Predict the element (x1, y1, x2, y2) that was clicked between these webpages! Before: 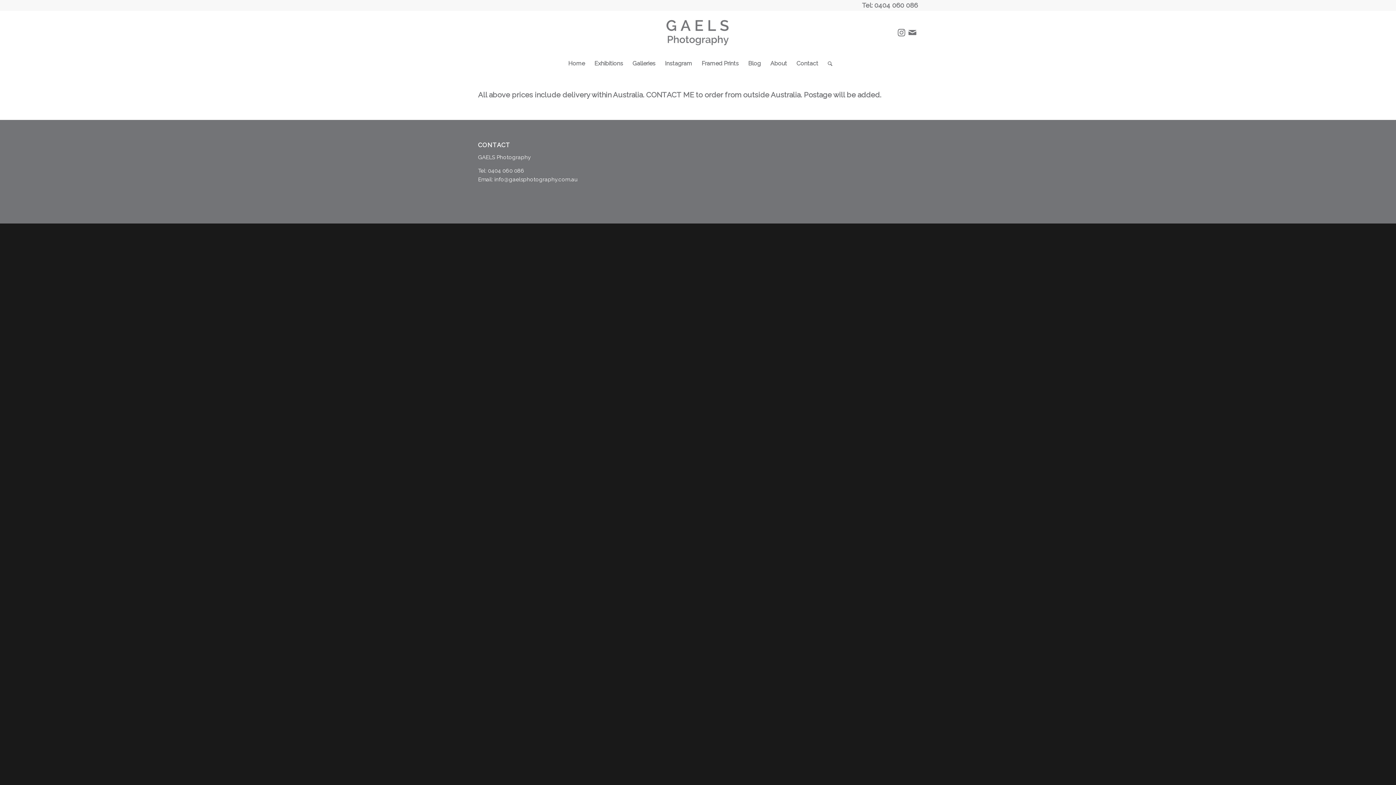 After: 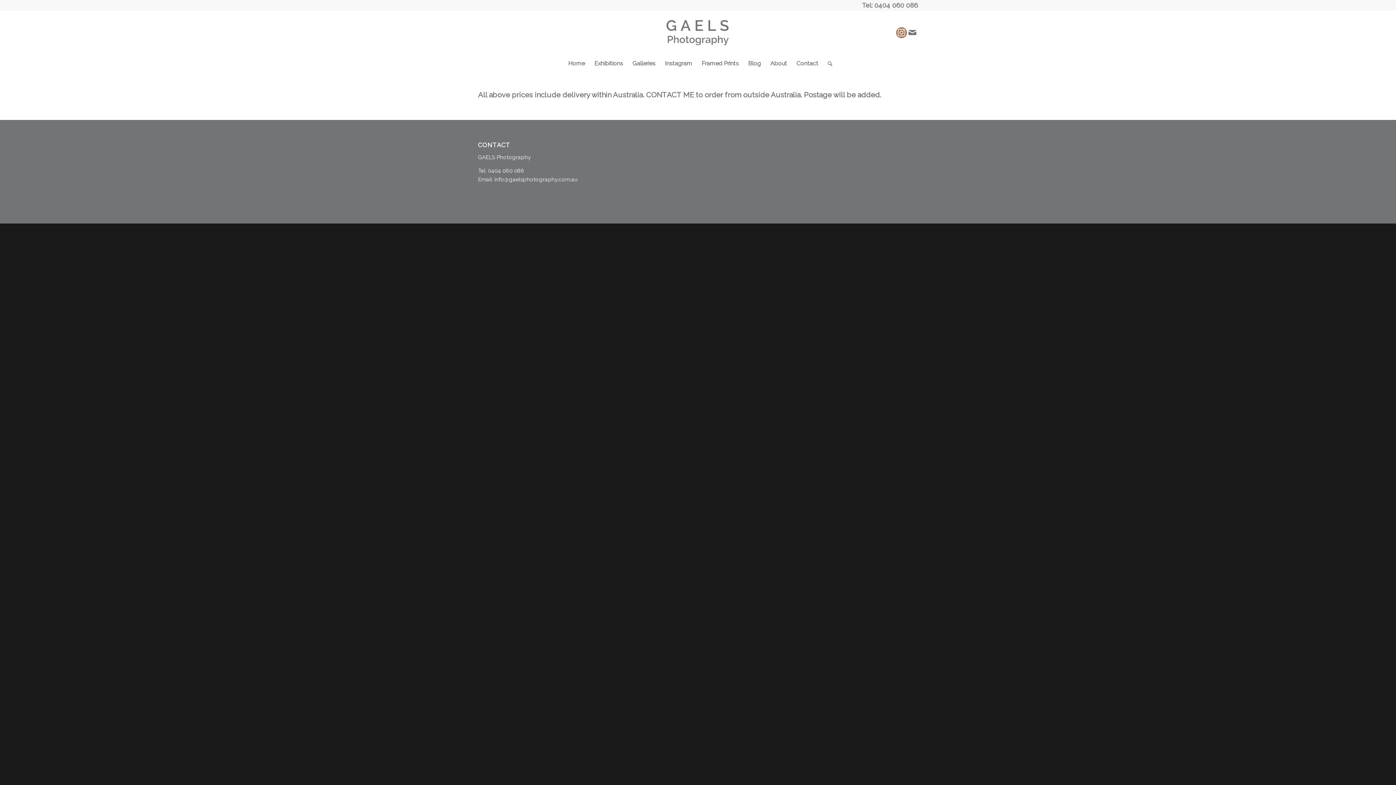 Action: label: Link to Instagram bbox: (896, 27, 907, 38)